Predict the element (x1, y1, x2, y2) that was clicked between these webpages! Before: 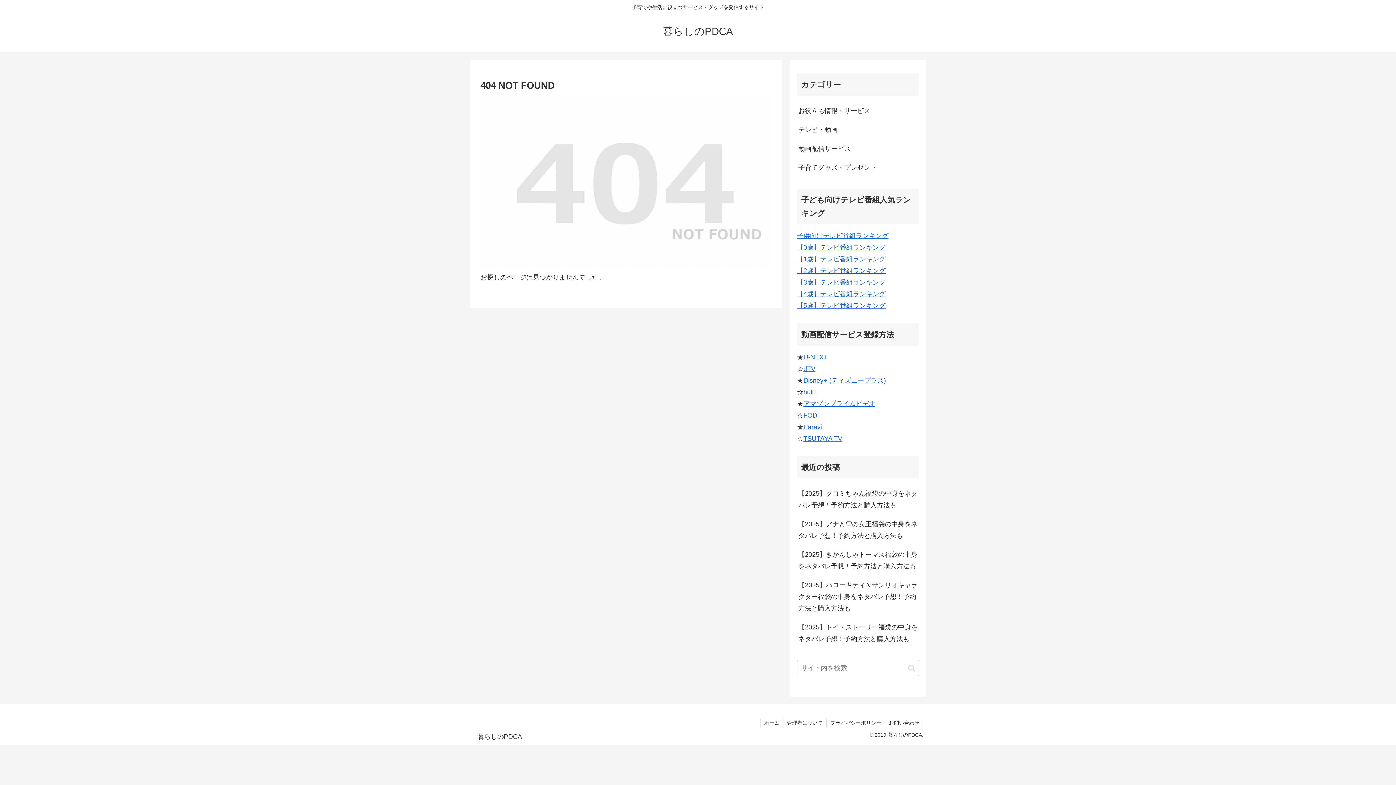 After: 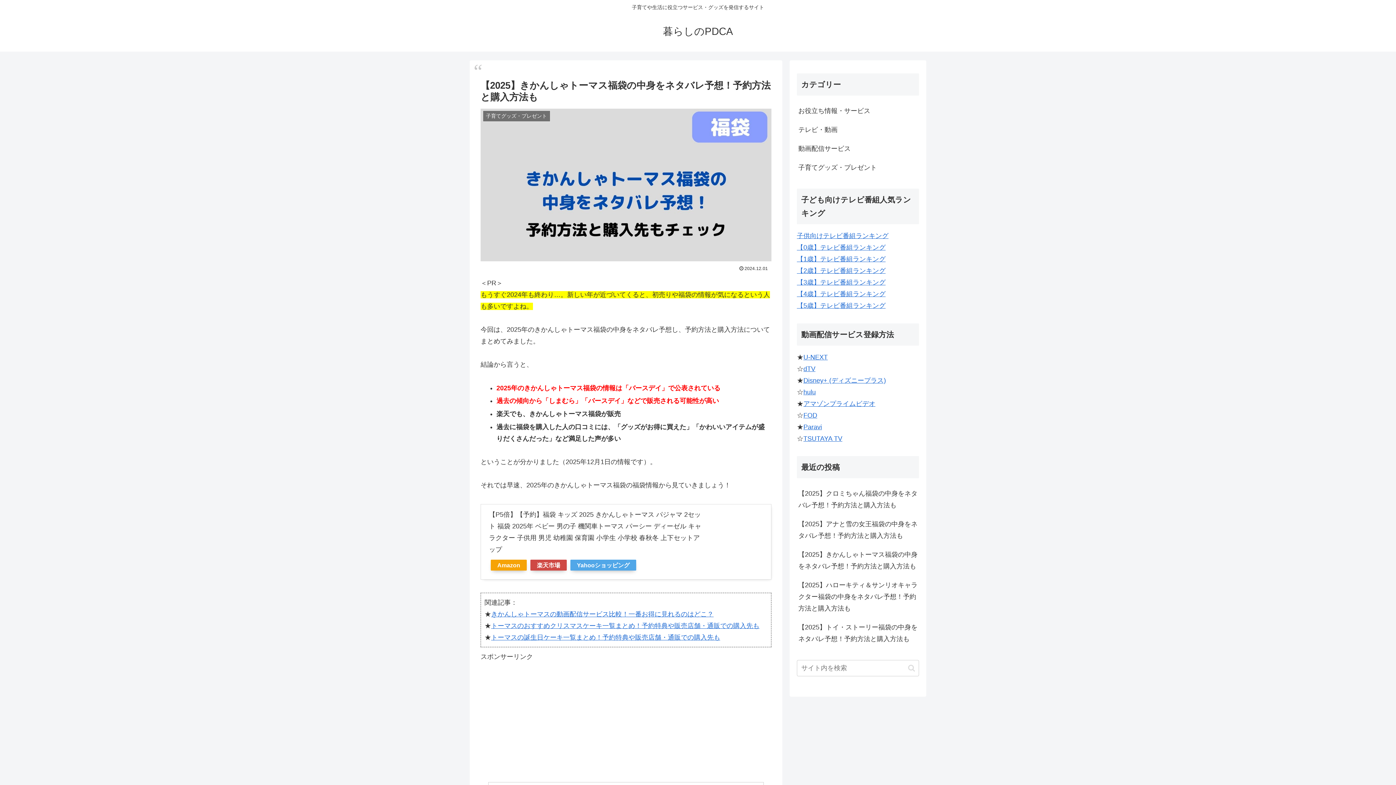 Action: bbox: (797, 545, 919, 575) label: 【2025】きかんしゃトーマス福袋の中身をネタバレ予想！予約方法と購入方法も